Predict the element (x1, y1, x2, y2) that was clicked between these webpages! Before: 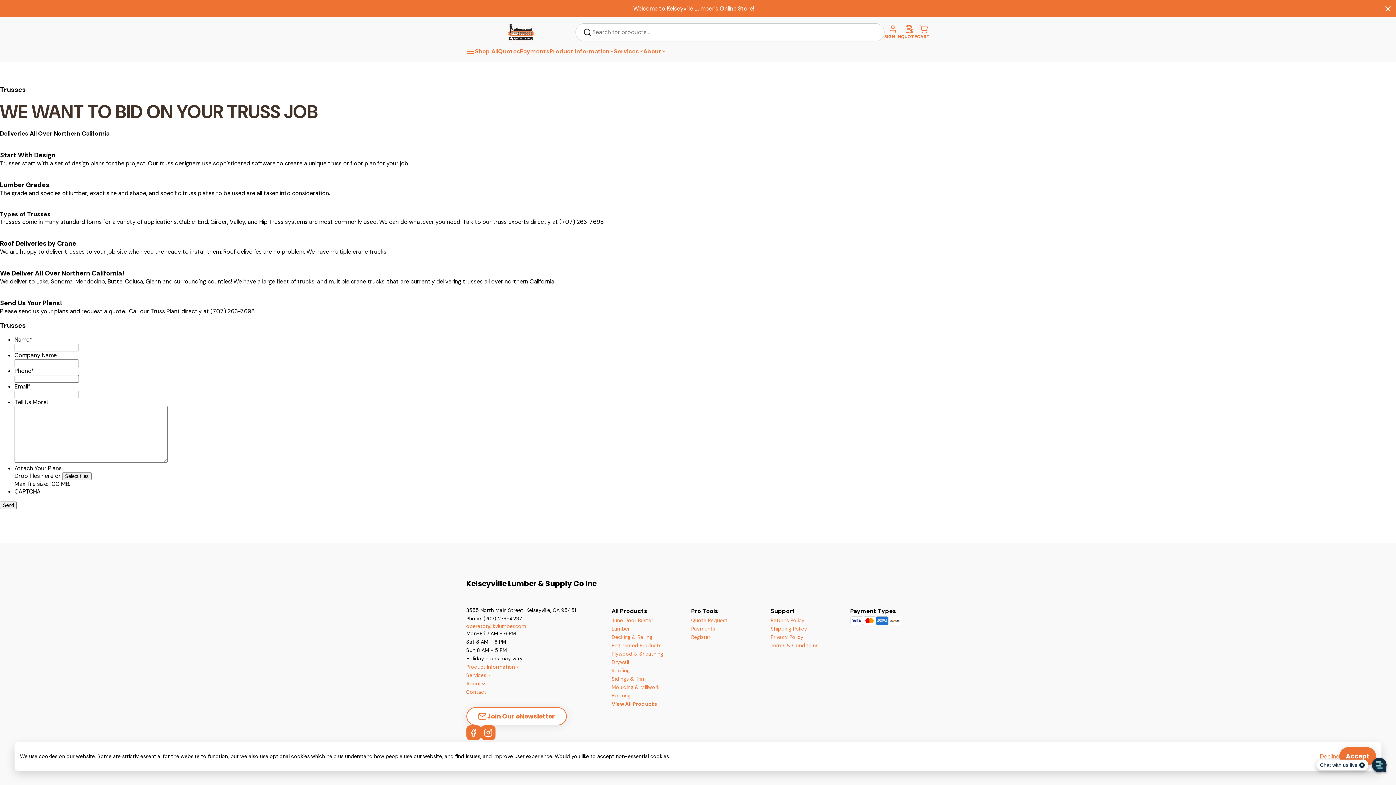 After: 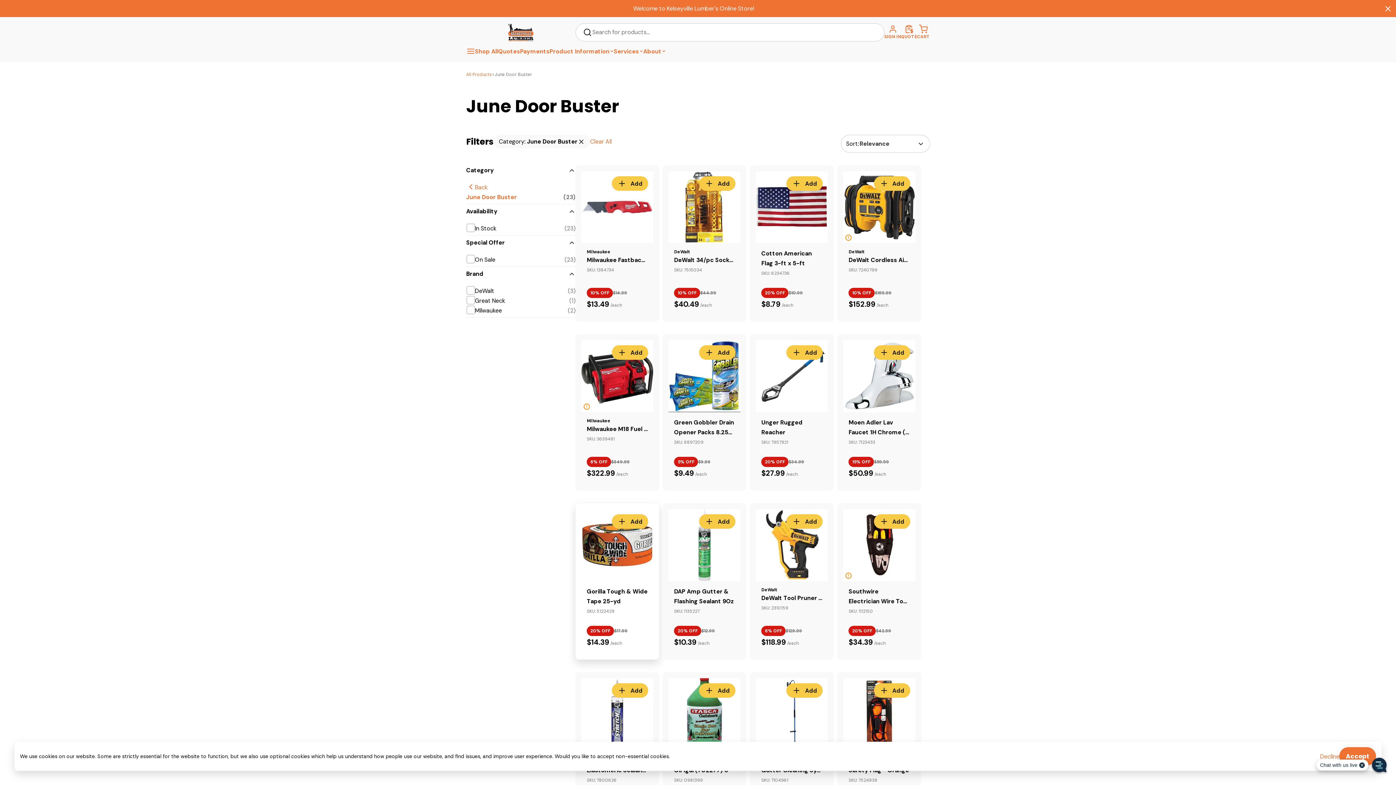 Action: bbox: (611, 616, 663, 625) label: June Door Buster